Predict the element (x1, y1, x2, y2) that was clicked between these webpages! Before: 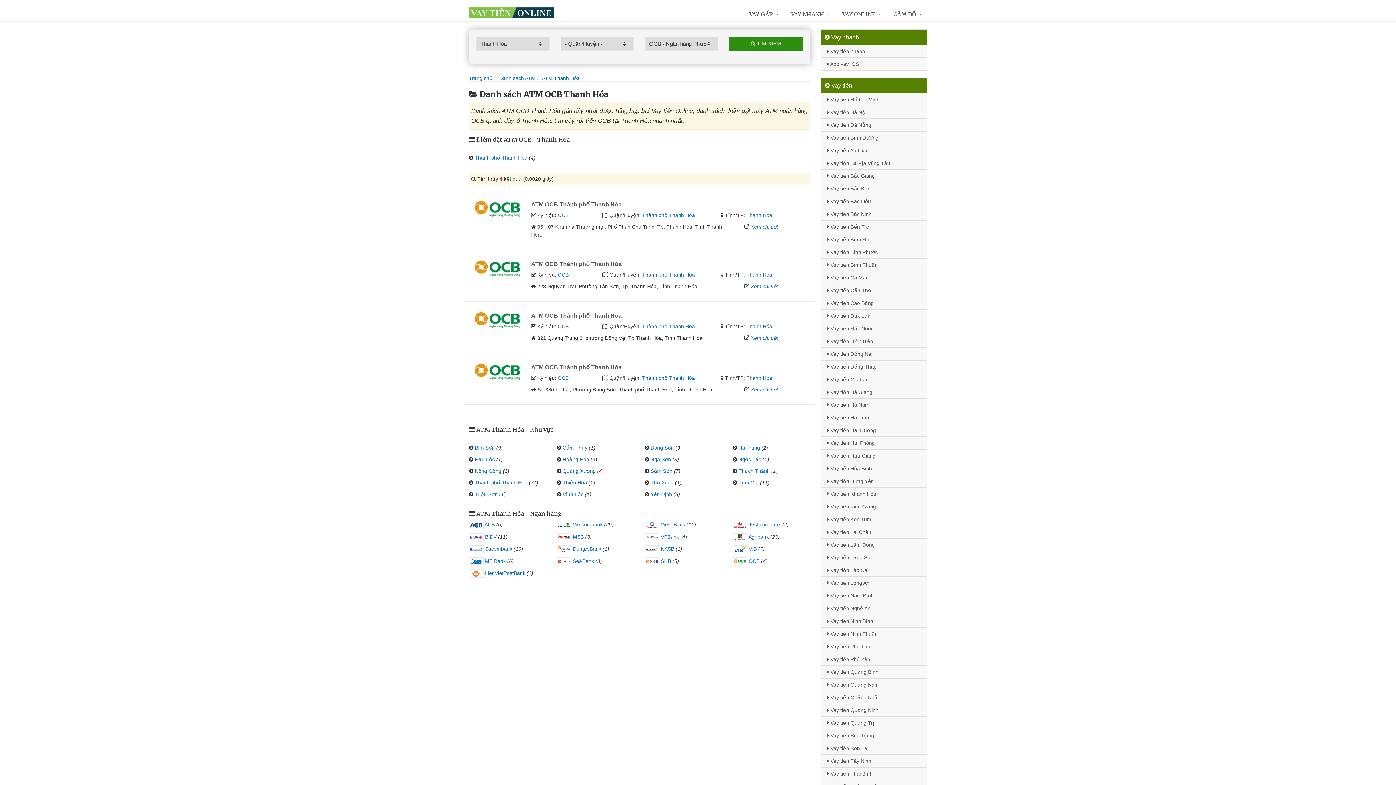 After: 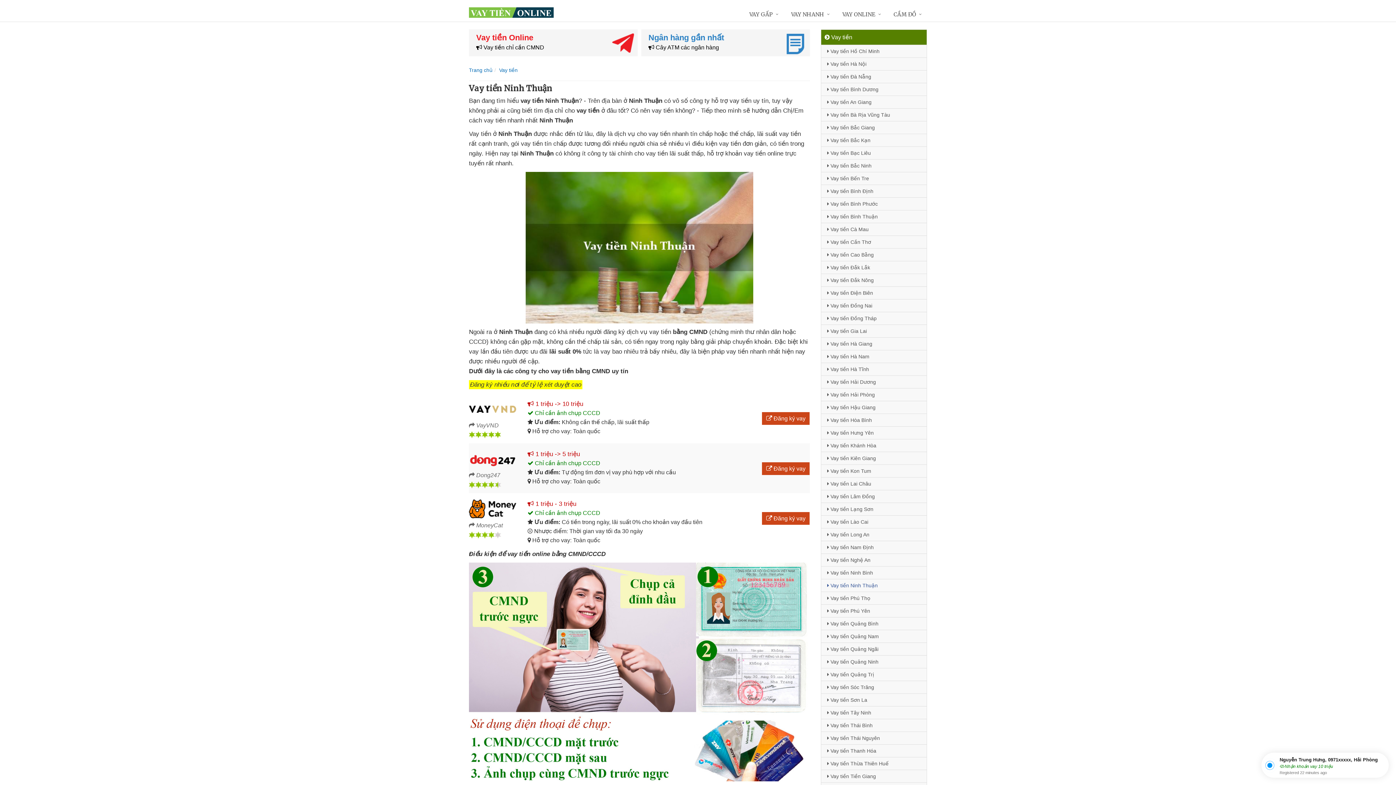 Action: label:  Vay tiền Ninh Thuận bbox: (821, 627, 926, 640)